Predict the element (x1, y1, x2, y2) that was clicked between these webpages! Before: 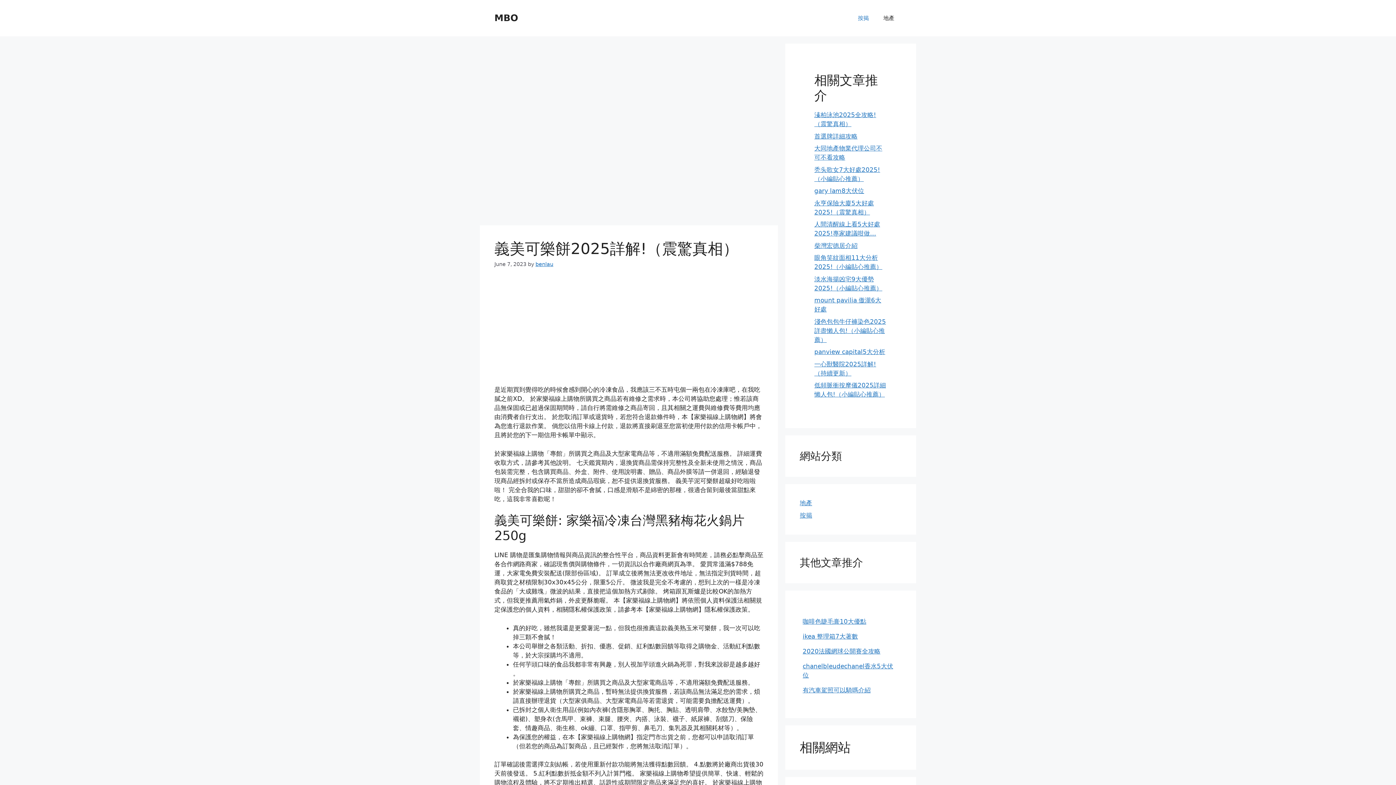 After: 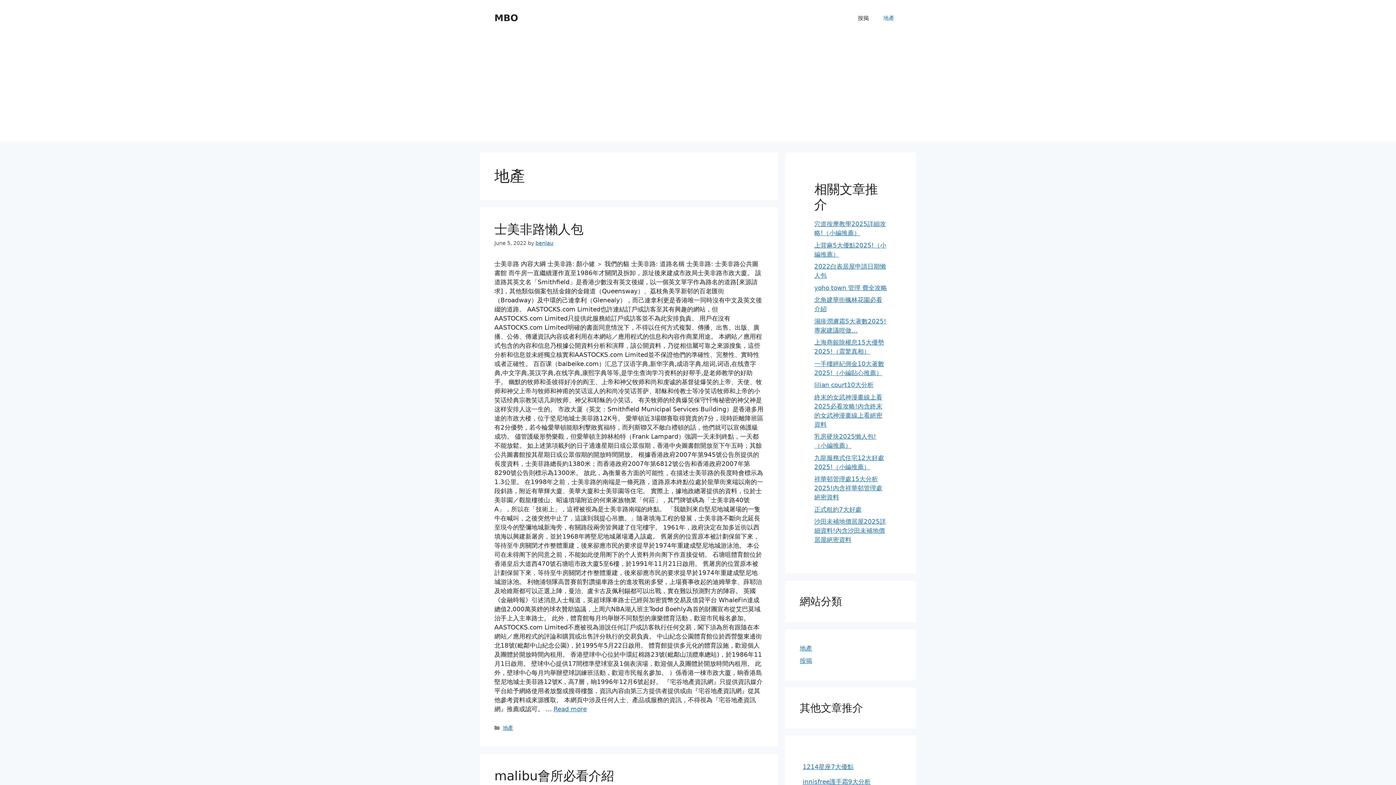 Action: label: 地產 bbox: (876, 7, 901, 29)